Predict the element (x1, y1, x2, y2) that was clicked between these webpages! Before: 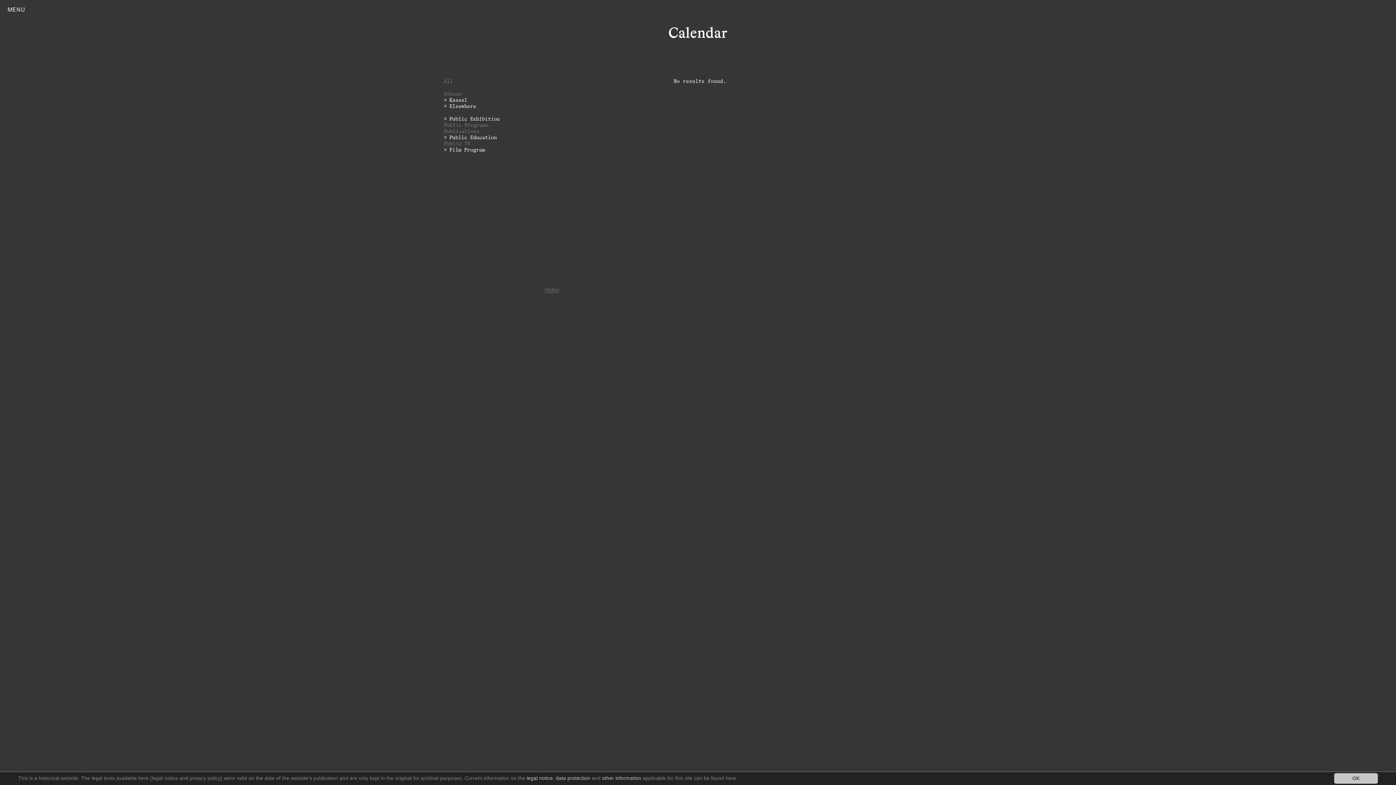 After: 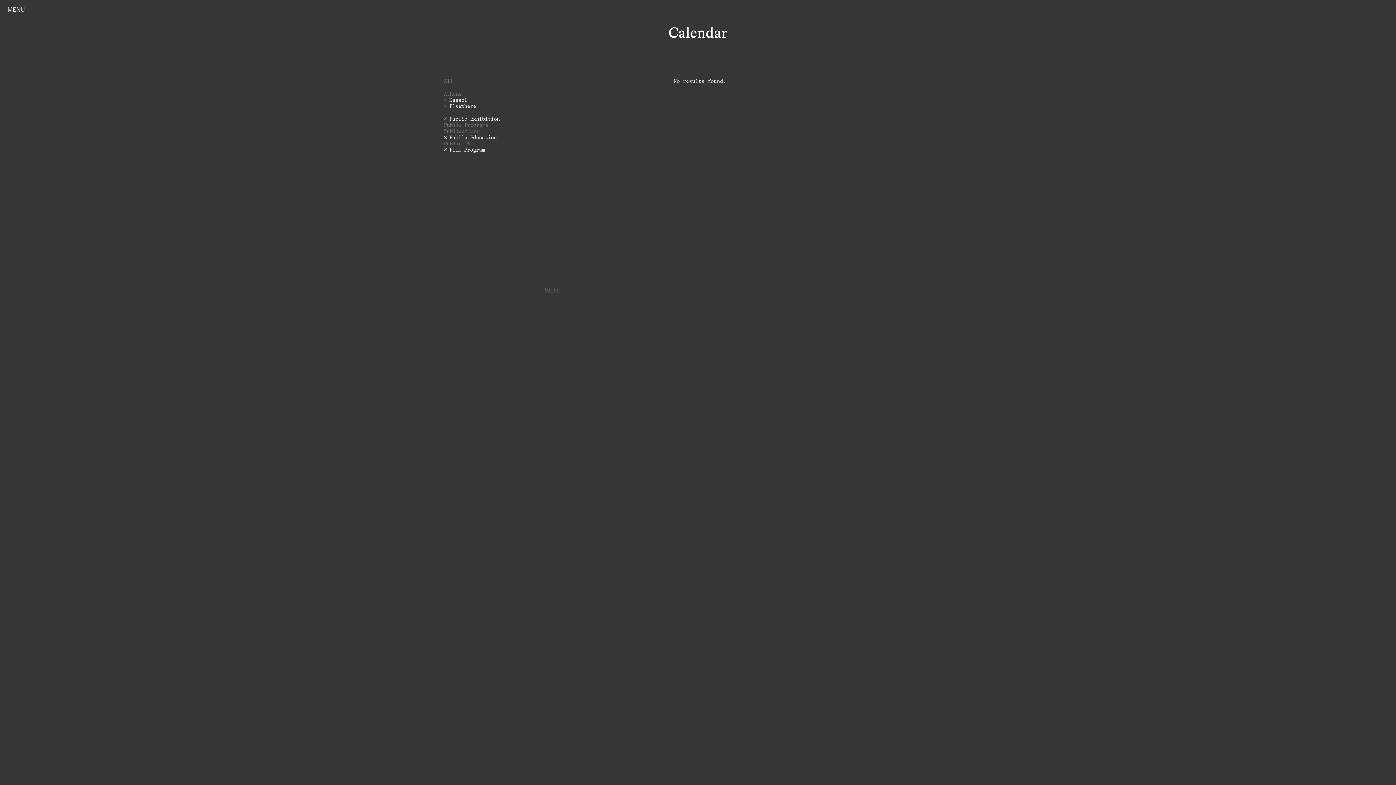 Action: label: OK bbox: (1334, 773, 1378, 784)